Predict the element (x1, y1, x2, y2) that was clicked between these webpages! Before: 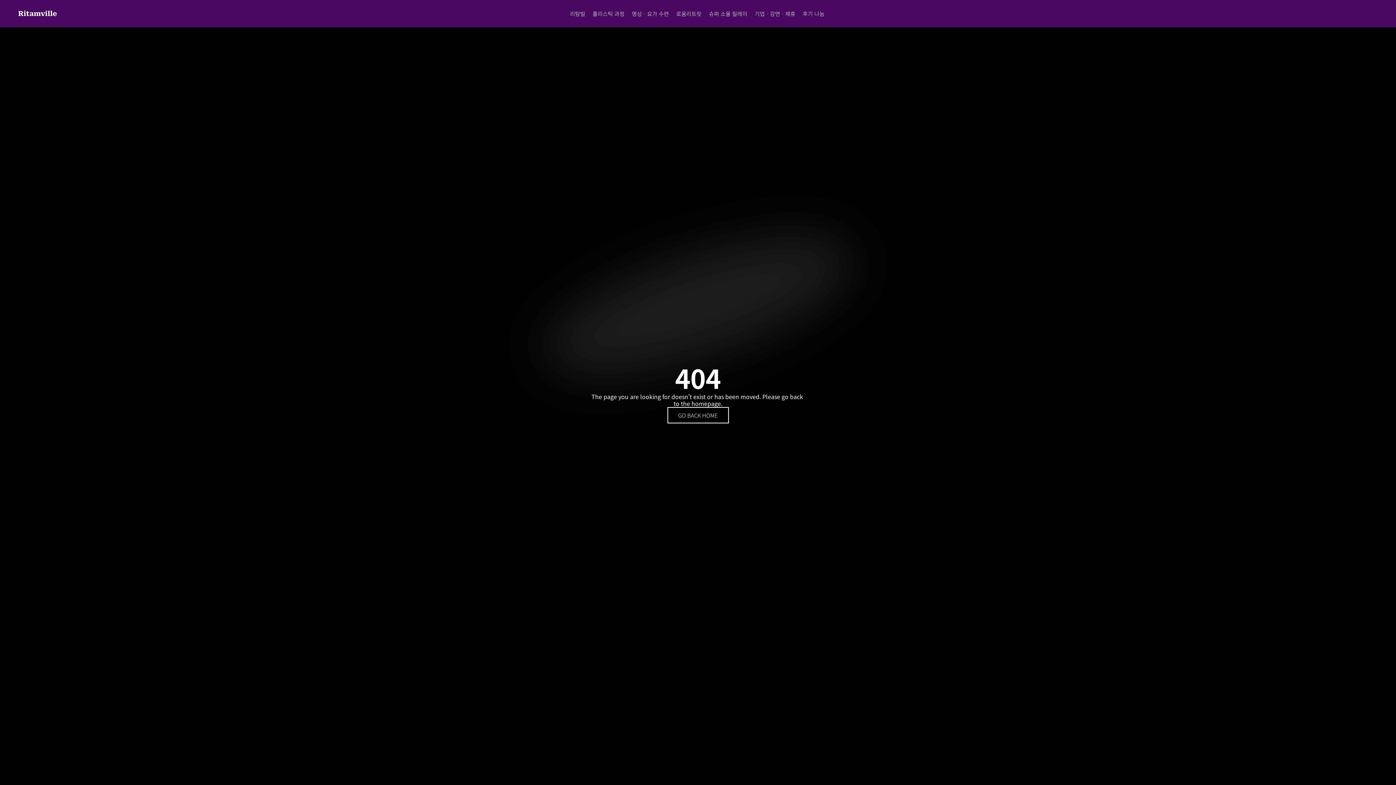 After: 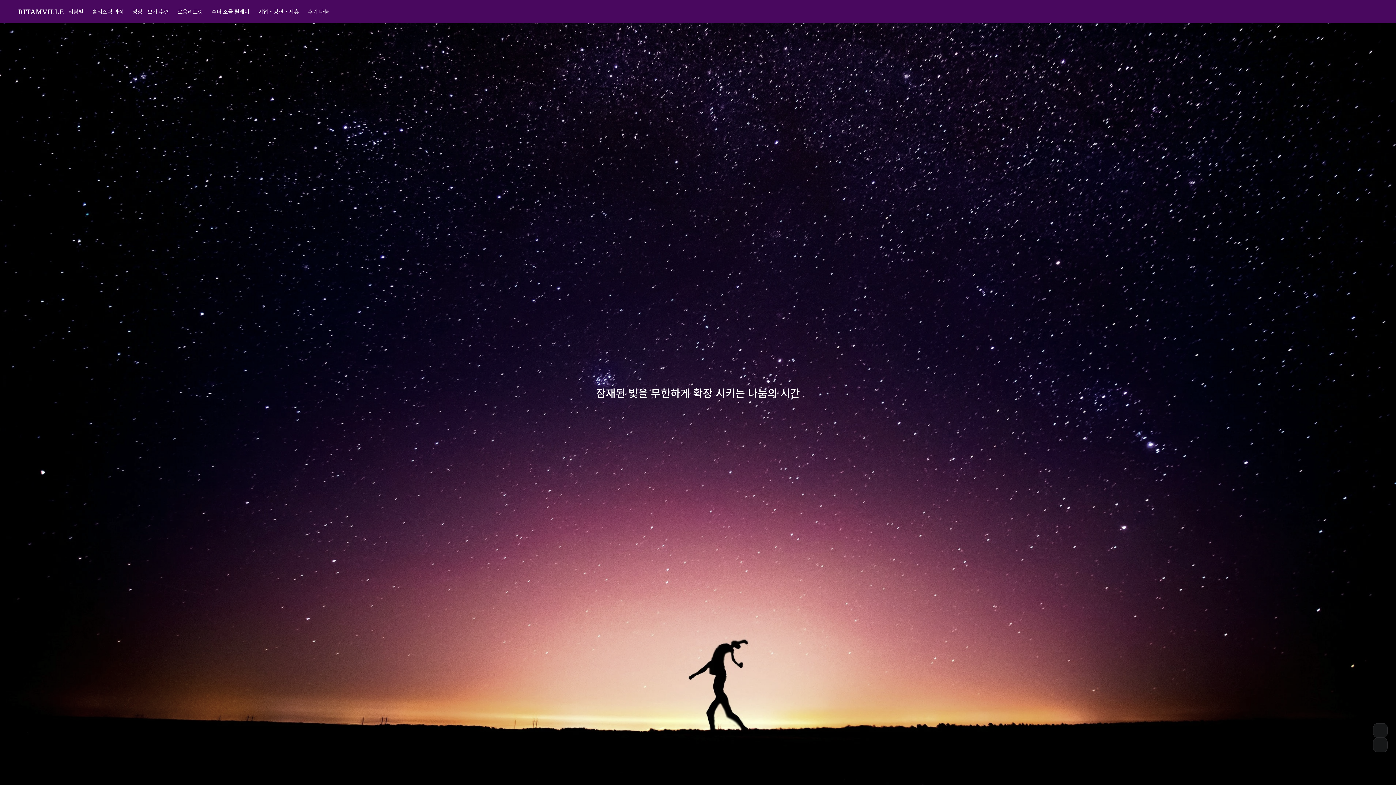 Action: bbox: (799, 7, 828, 19) label: 후기 나눔